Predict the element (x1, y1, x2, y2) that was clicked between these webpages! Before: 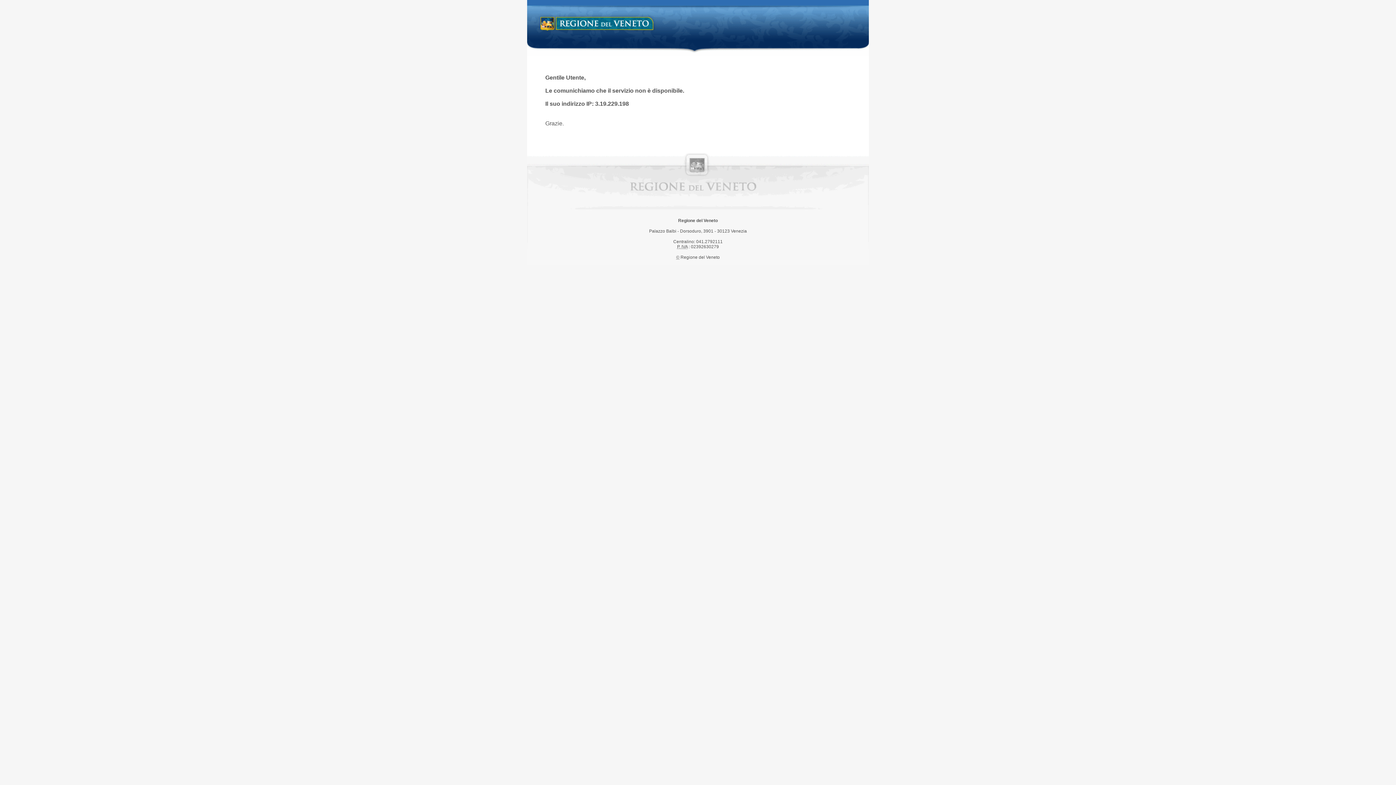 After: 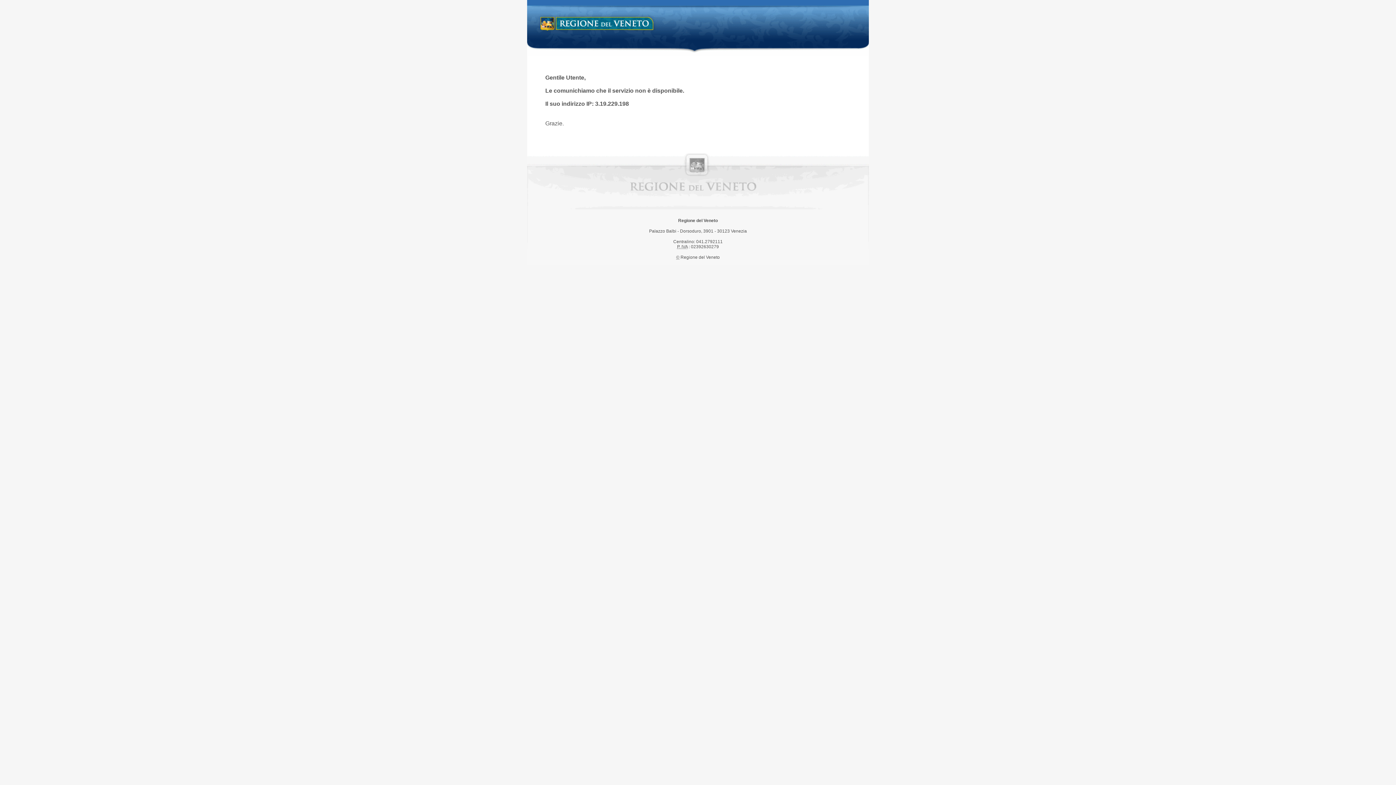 Action: label: Regione del Veneto bbox: (538, 14, 658, 34)